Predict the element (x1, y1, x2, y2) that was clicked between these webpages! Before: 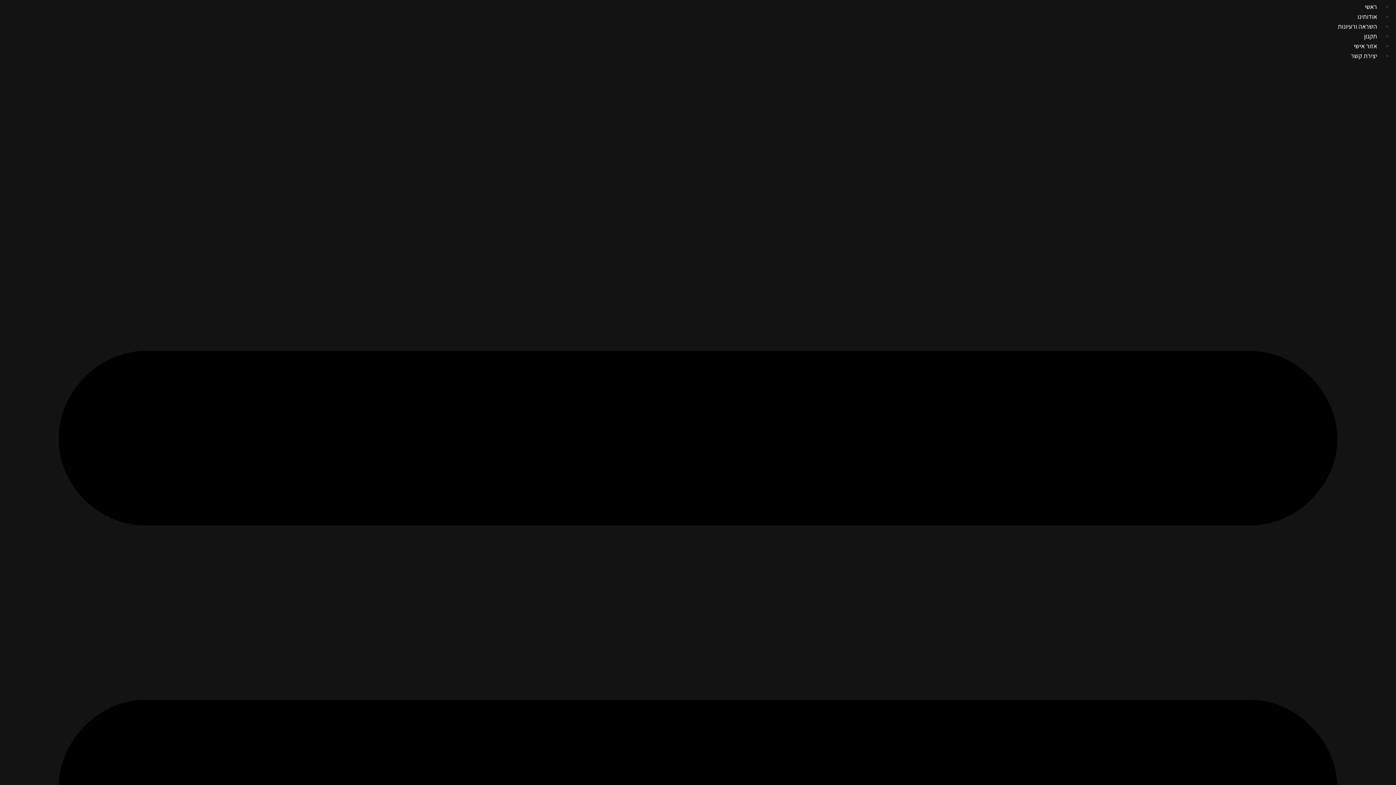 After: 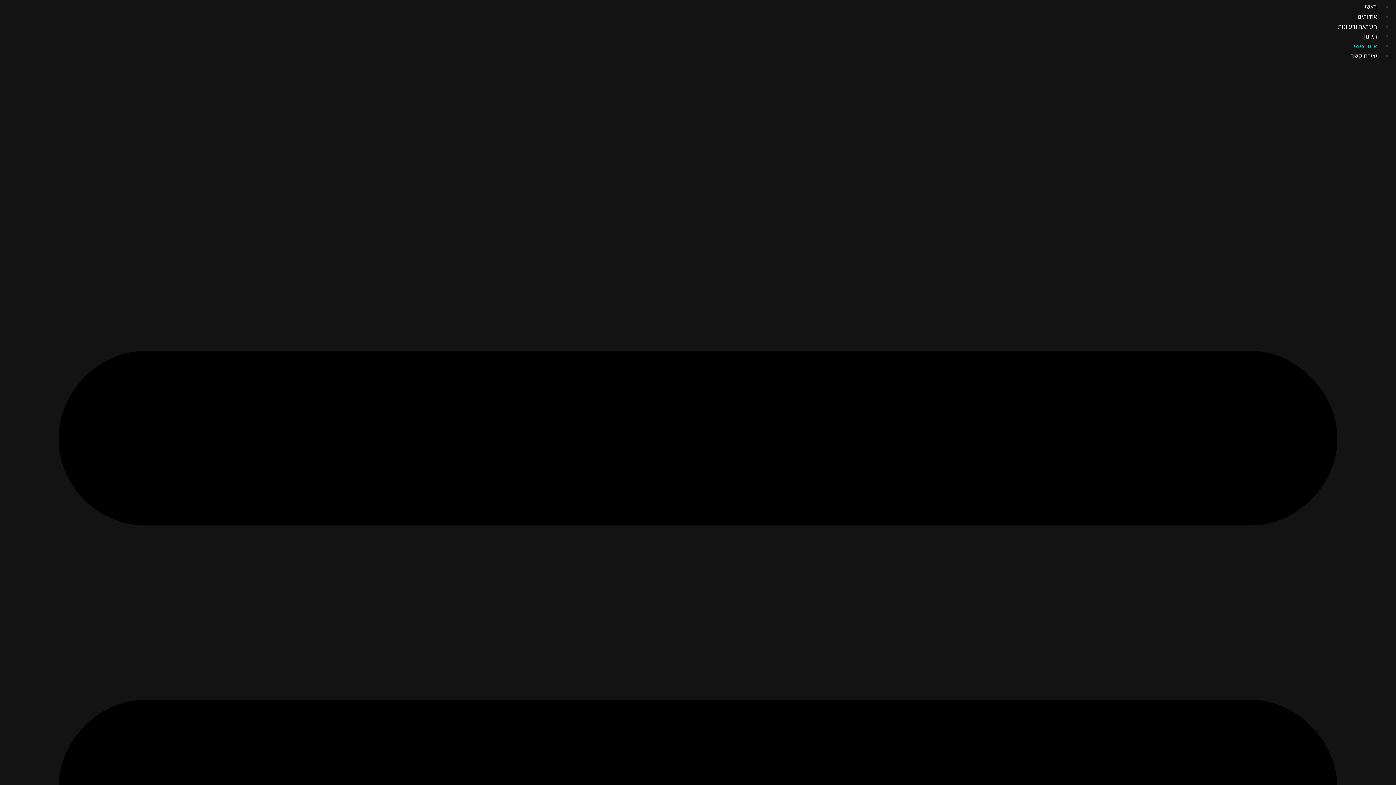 Action: label: אזור אישי bbox: (1349, 41, 1381, 50)